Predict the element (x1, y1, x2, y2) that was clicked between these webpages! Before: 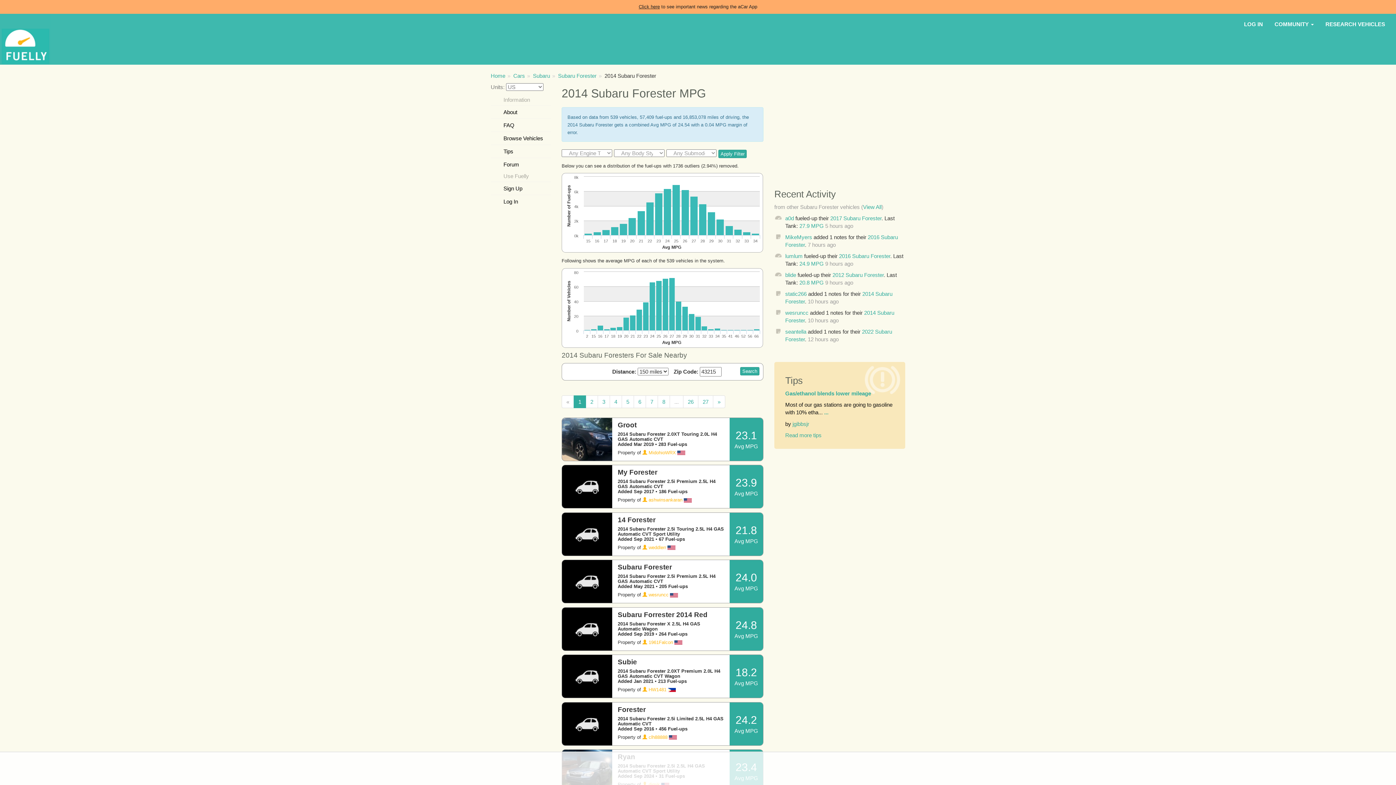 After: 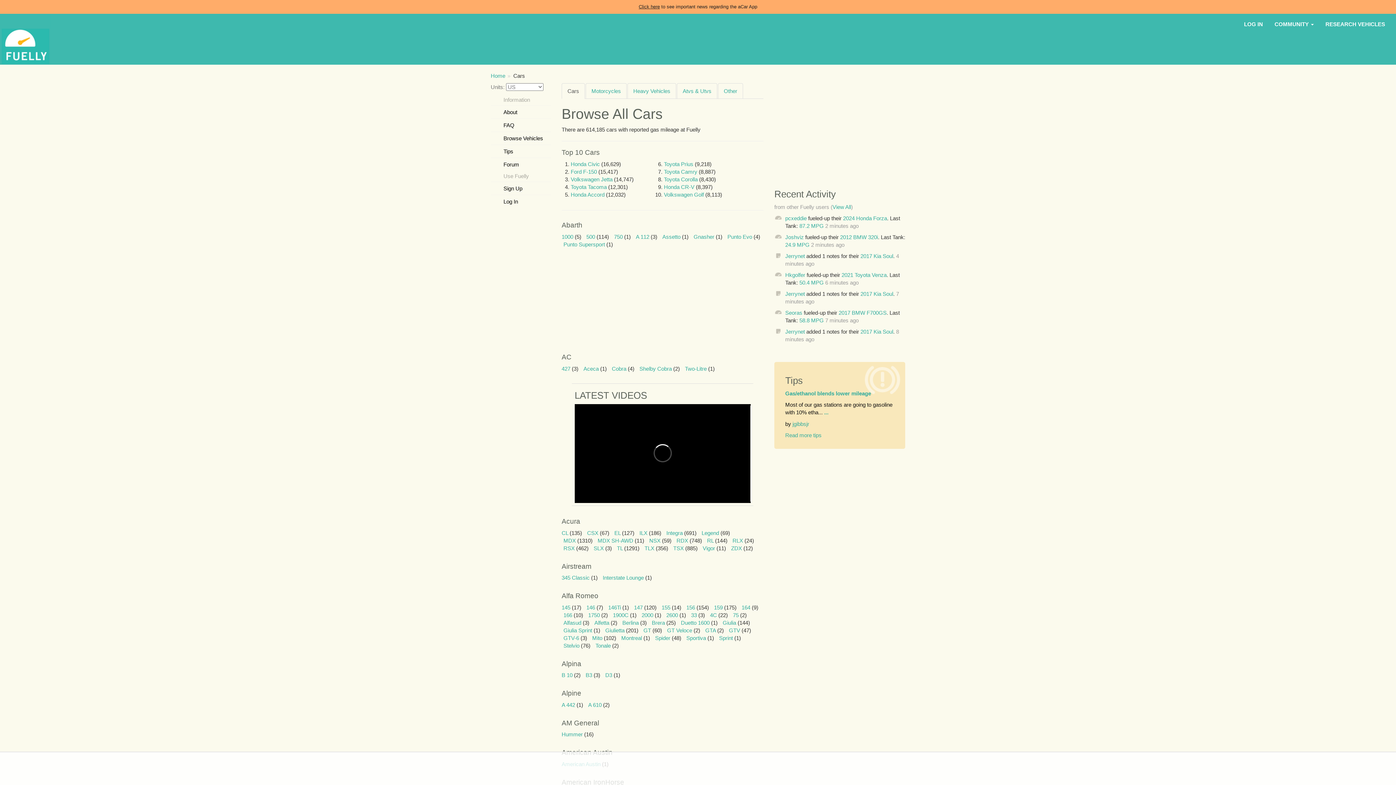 Action: bbox: (490, 132, 550, 145) label: Browse Vehicles